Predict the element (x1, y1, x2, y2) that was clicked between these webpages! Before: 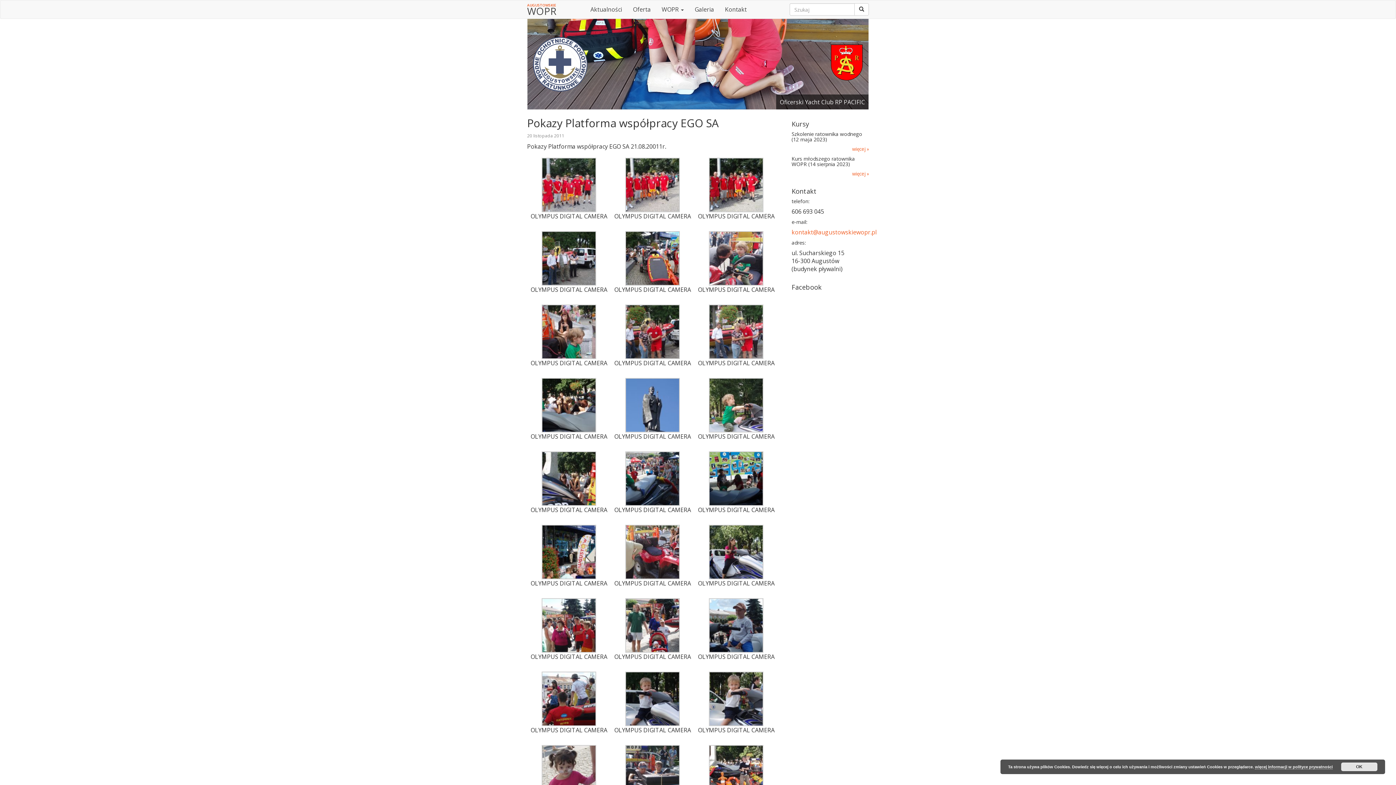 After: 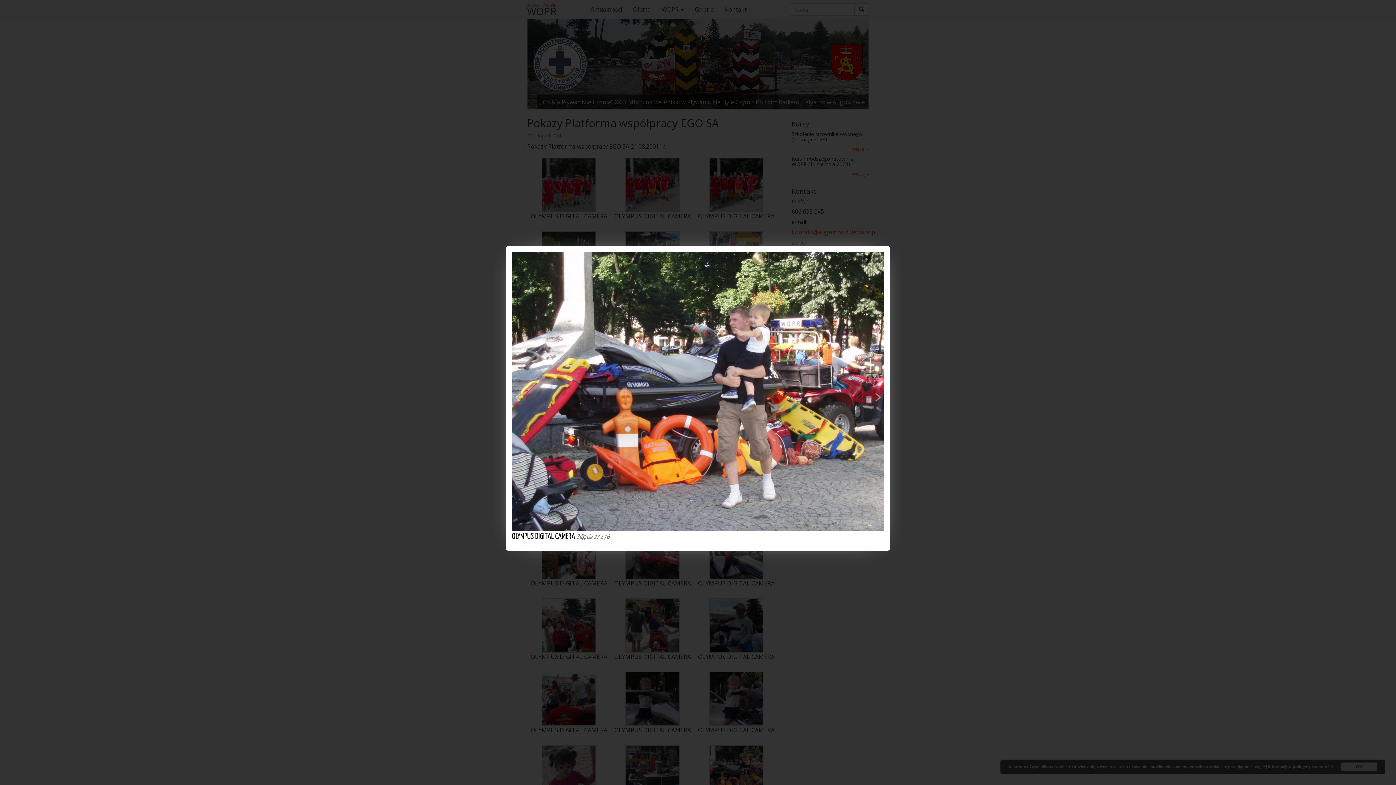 Action: bbox: (709, 768, 763, 776)